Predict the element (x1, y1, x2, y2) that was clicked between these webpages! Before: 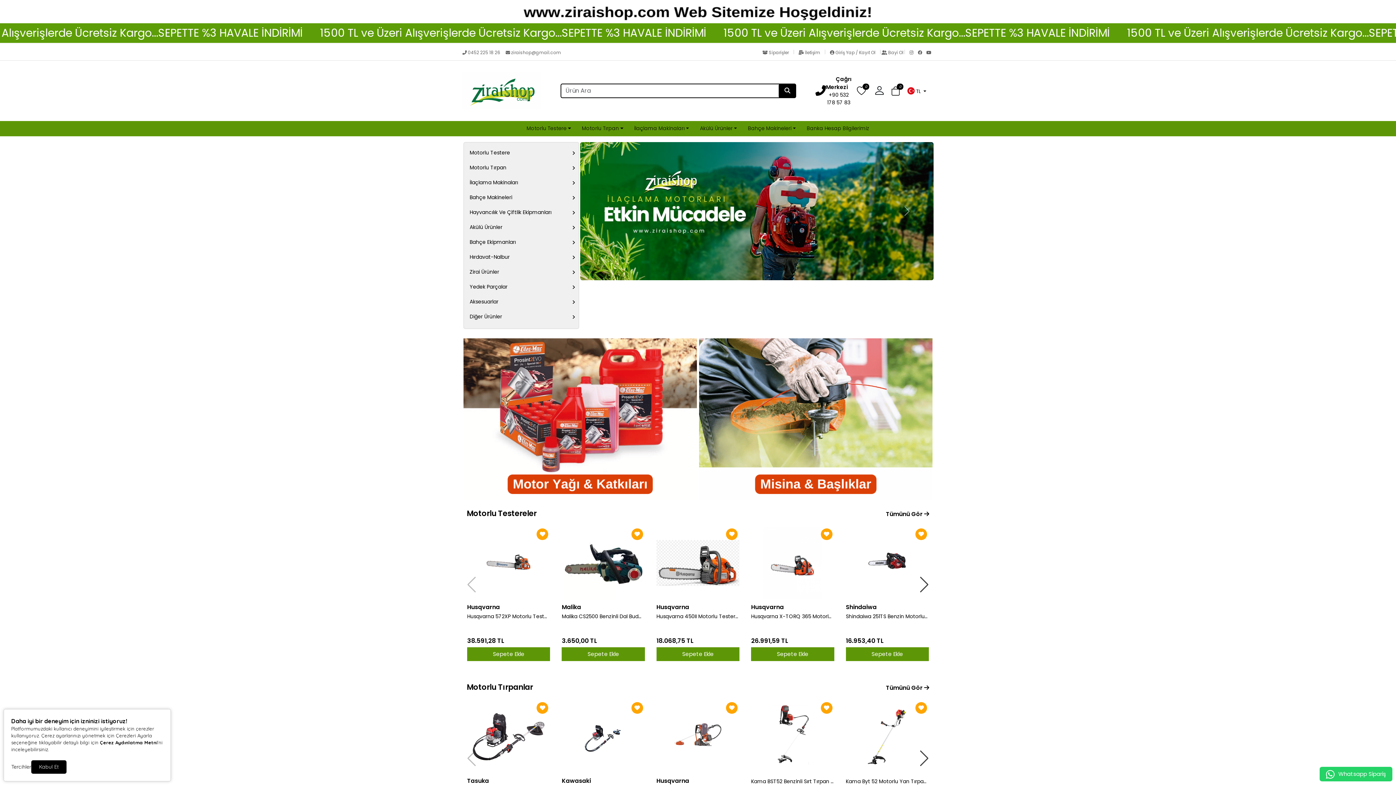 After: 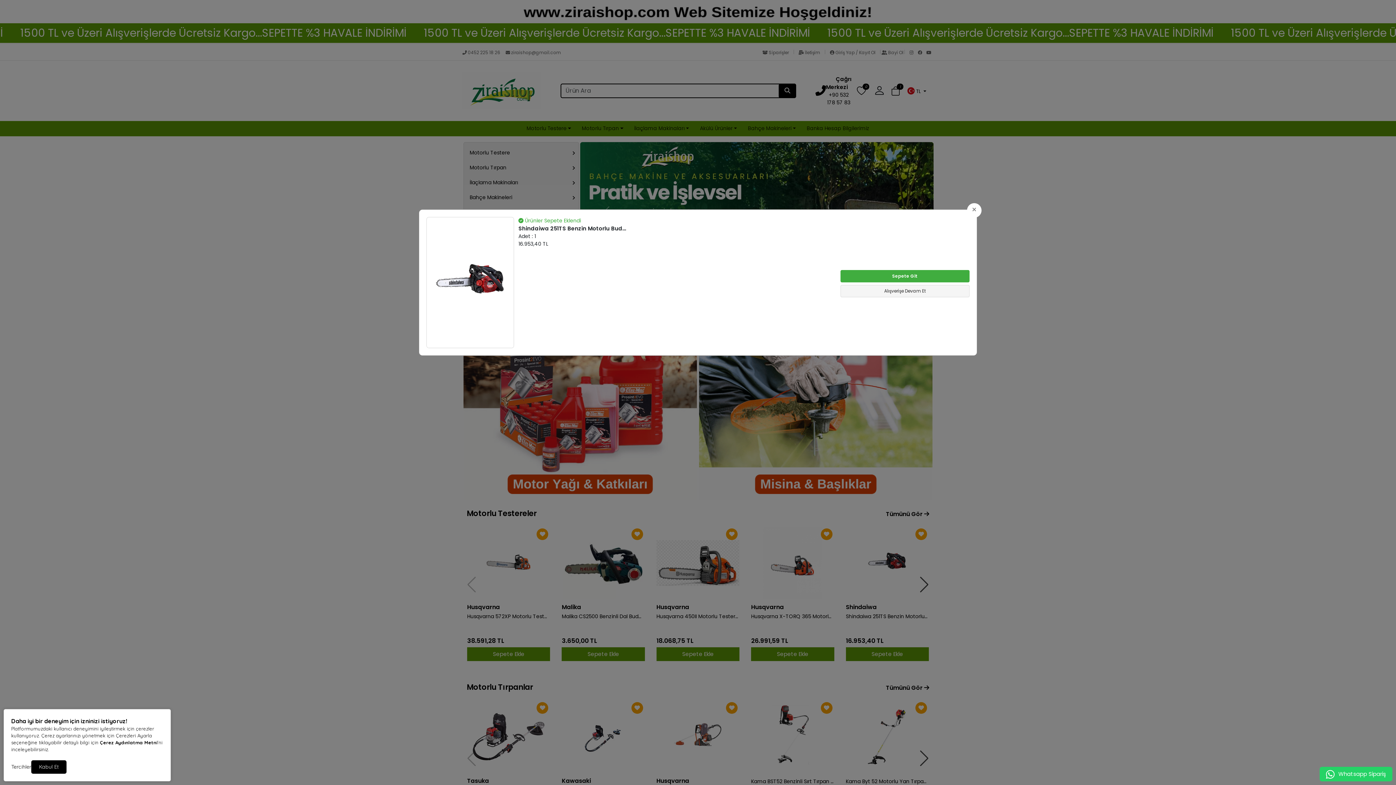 Action: bbox: (846, 647, 929, 661) label: Sepete Ekle